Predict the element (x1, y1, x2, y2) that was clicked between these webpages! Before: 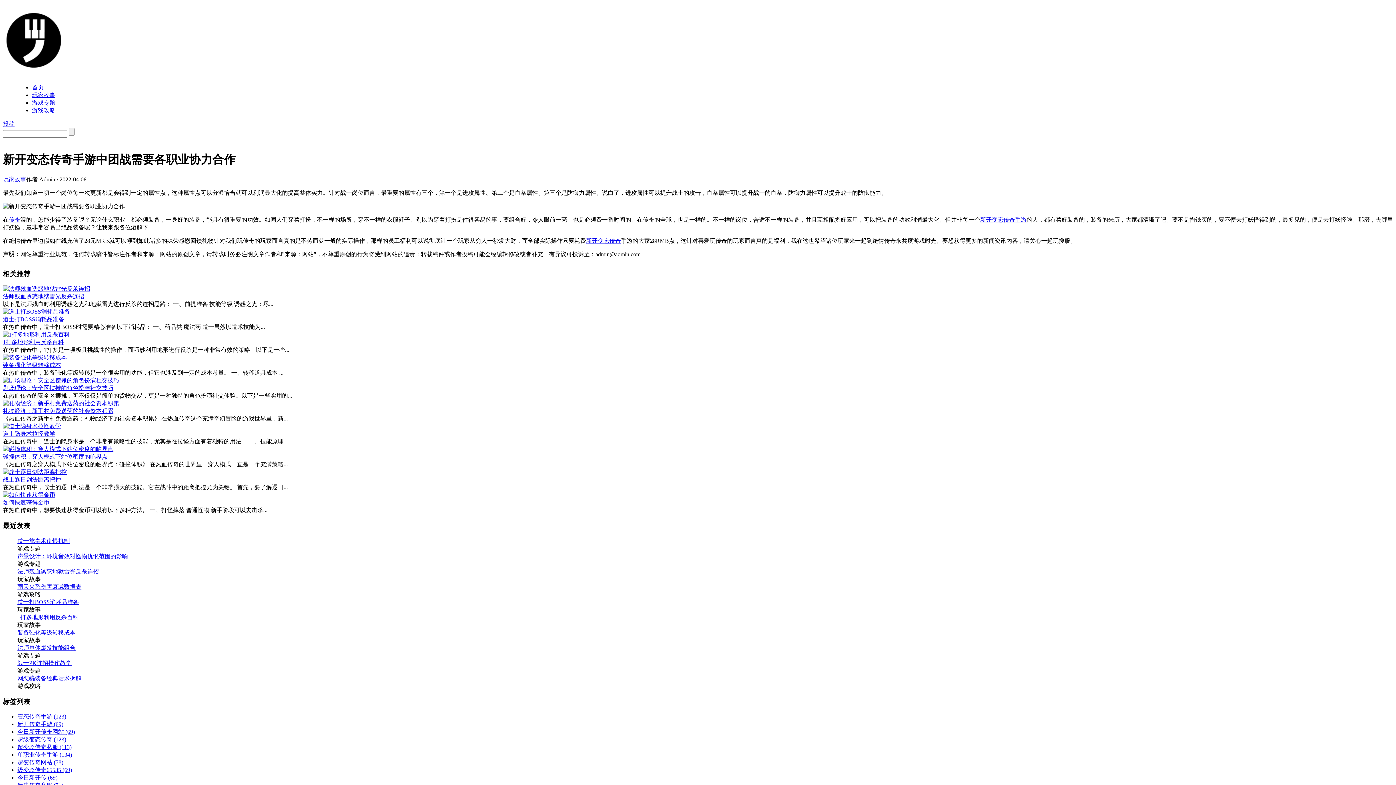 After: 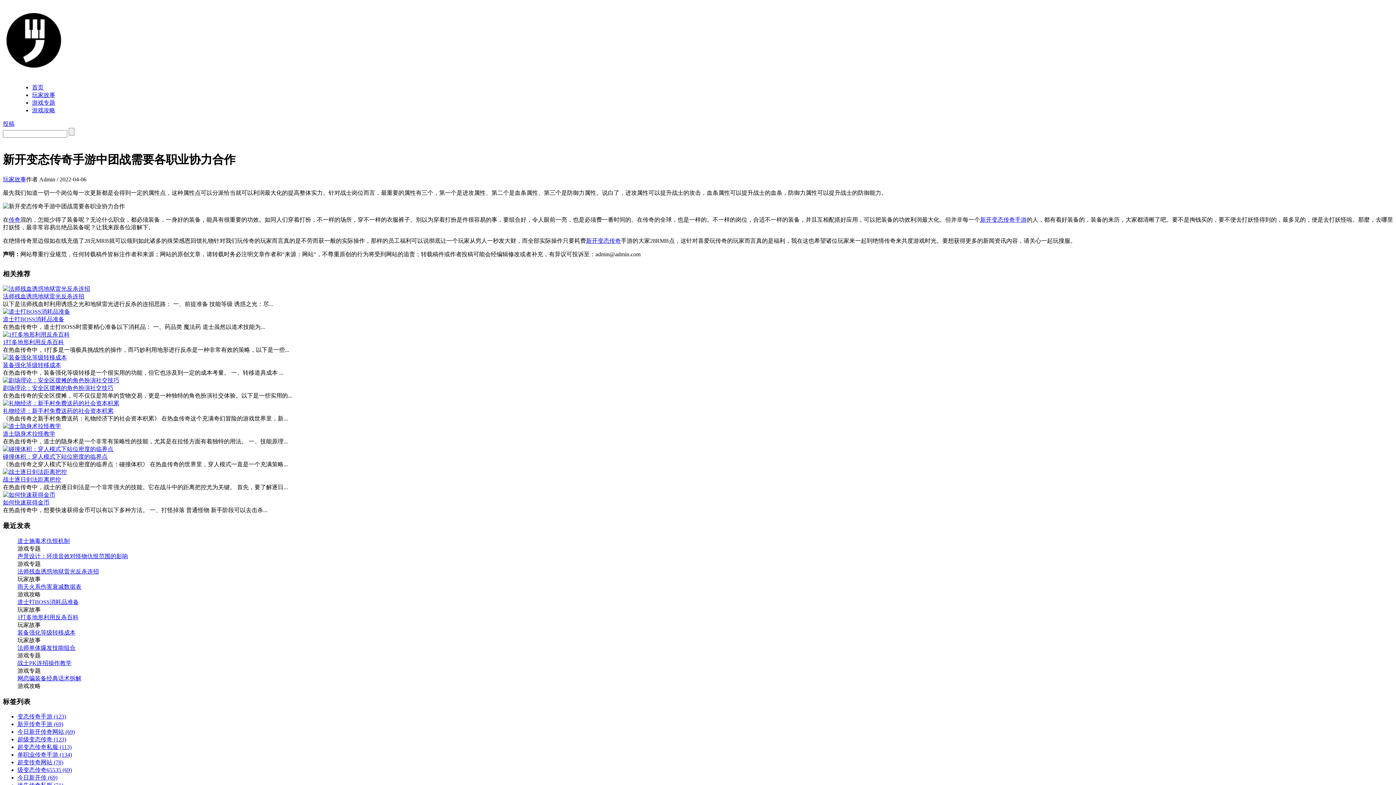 Action: bbox: (2, 408, 113, 414) label: 礼物经济：新手村免费送药的社会资本积累